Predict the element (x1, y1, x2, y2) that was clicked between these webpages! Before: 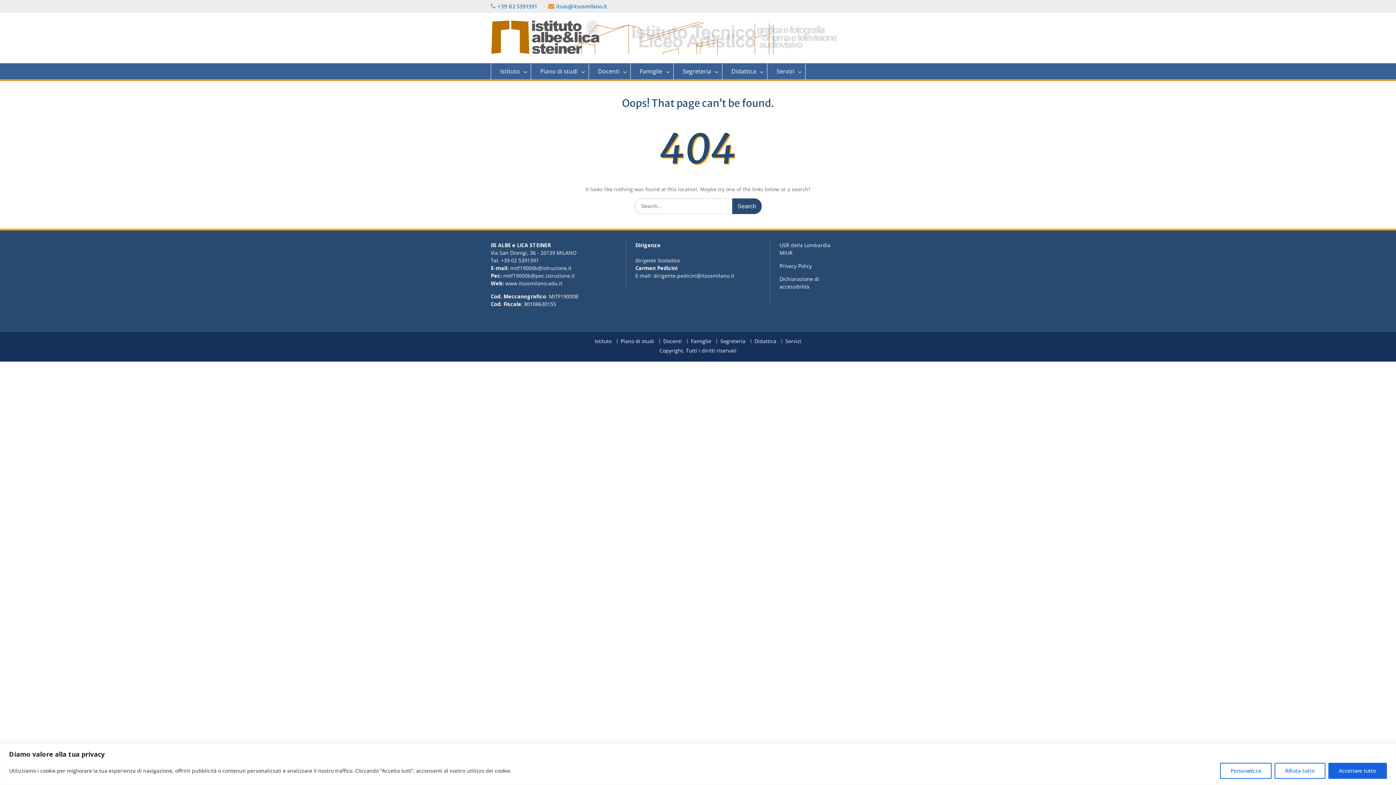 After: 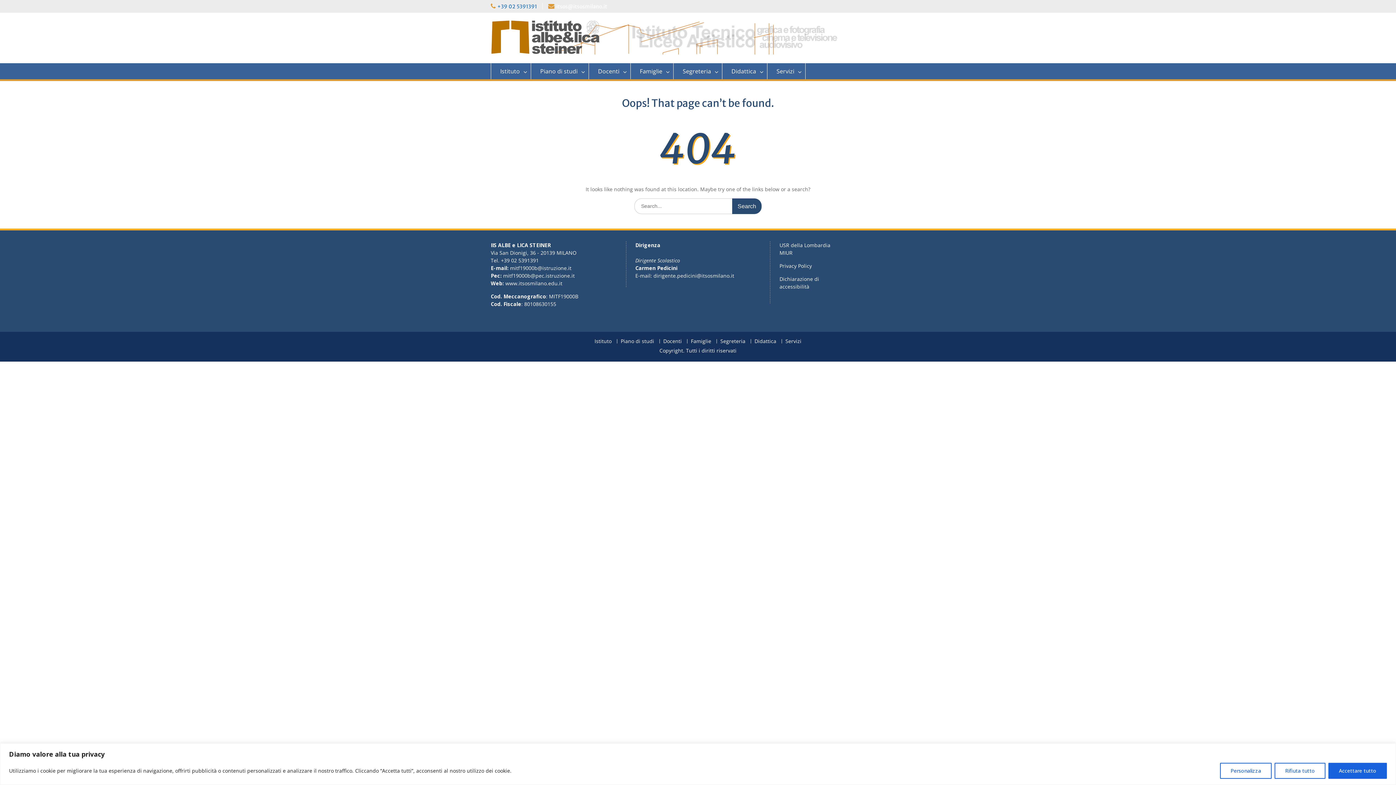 Action: bbox: (556, 3, 607, 9) label: itsos@itsosmilano.it